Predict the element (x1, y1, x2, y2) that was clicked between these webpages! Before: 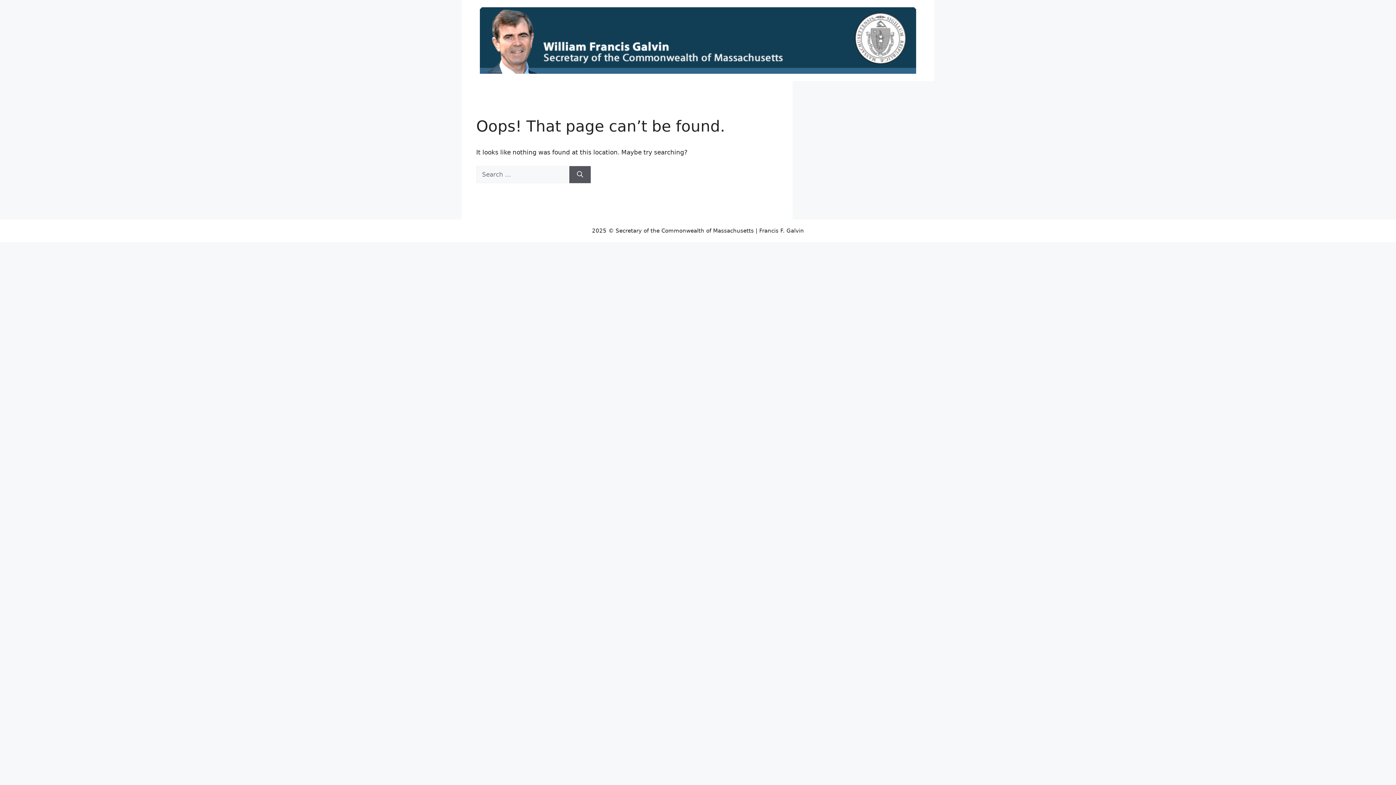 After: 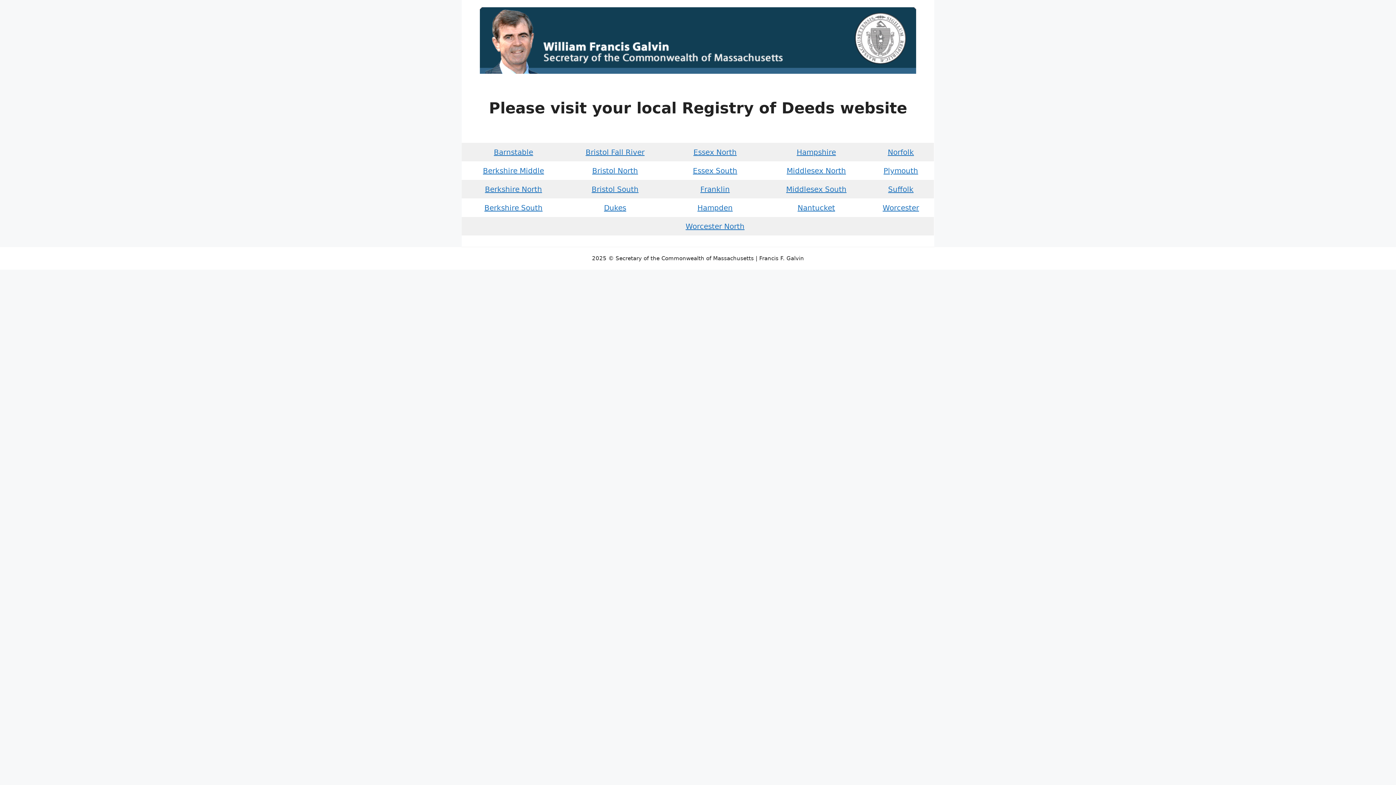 Action: bbox: (480, 36, 916, 43)